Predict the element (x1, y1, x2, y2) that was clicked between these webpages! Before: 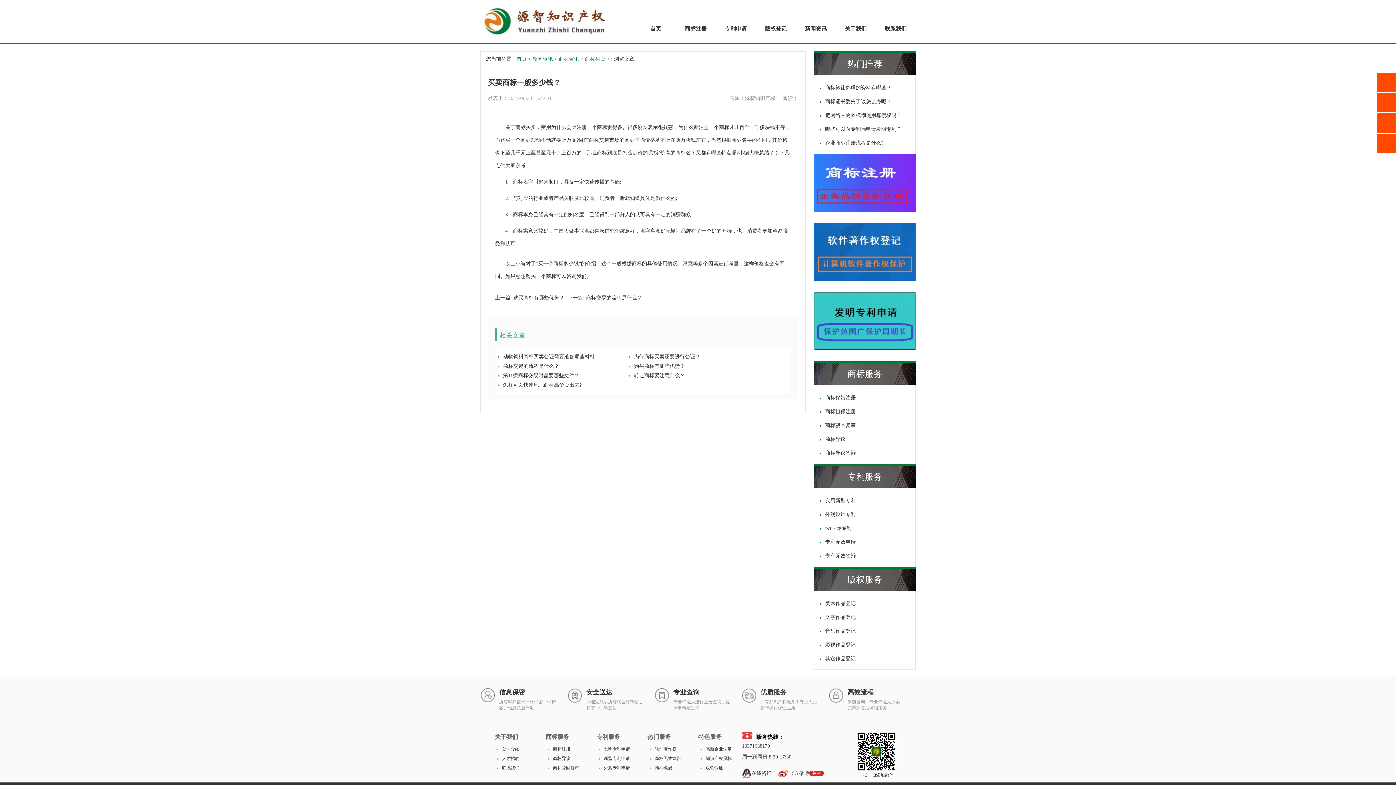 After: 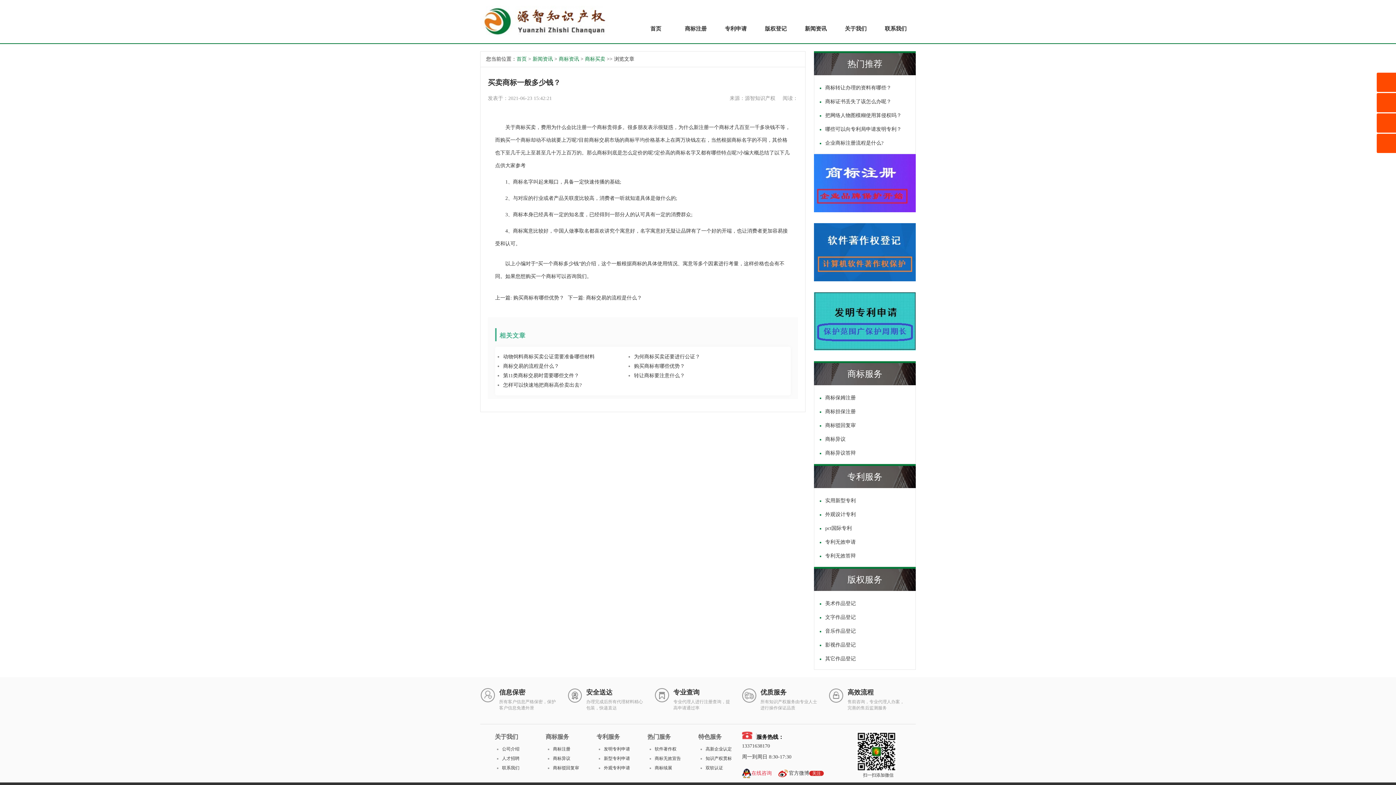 Action: bbox: (742, 768, 776, 779) label: 在线咨询